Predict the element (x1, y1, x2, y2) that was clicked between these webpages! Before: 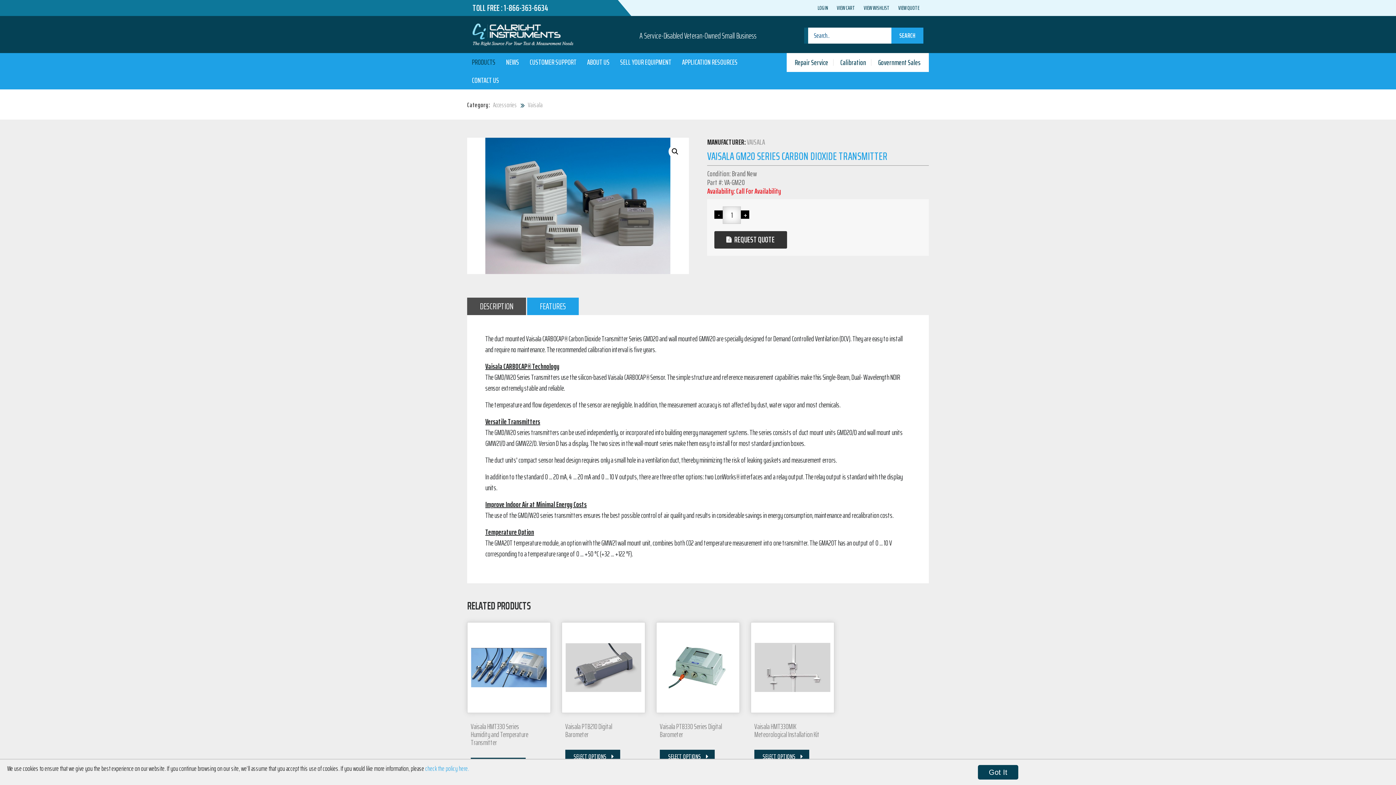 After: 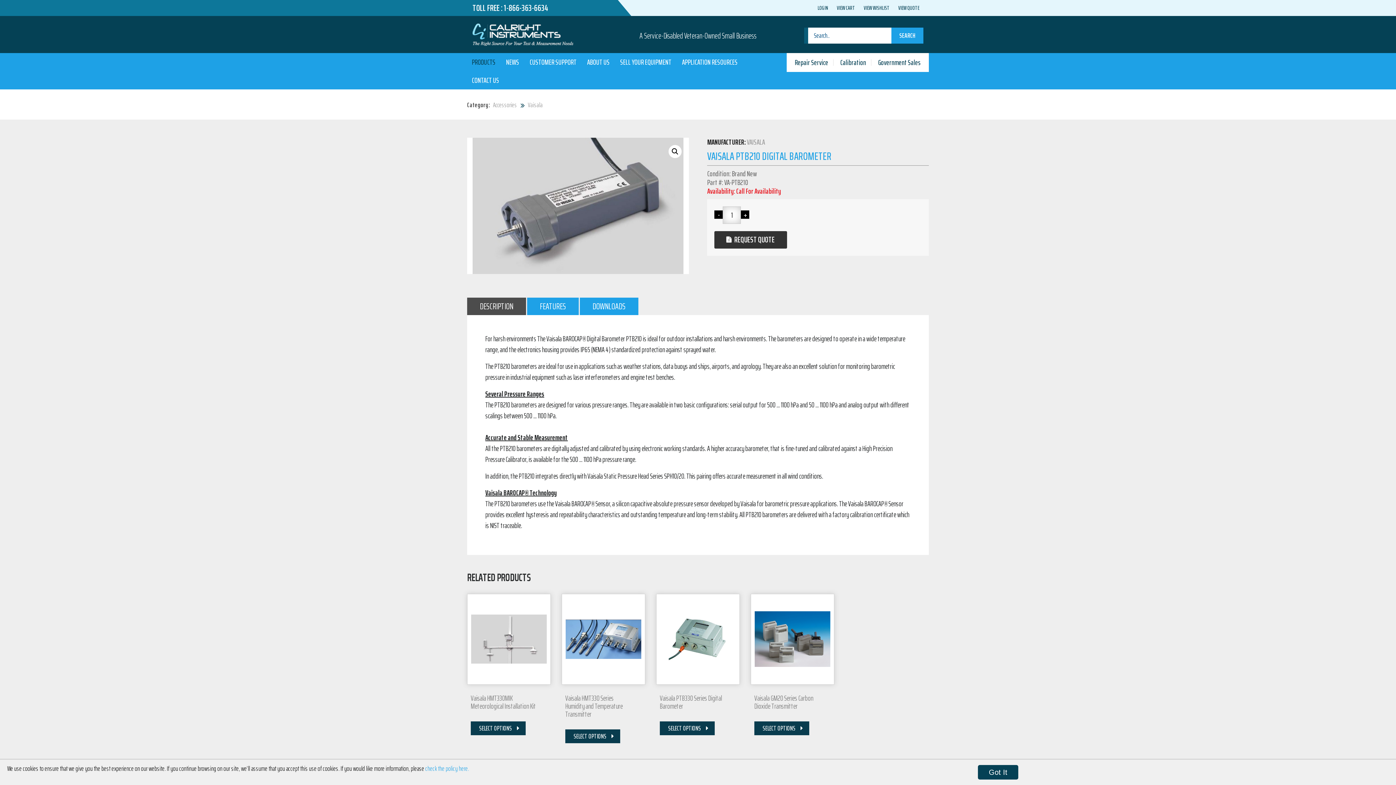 Action: bbox: (561, 622, 645, 713)